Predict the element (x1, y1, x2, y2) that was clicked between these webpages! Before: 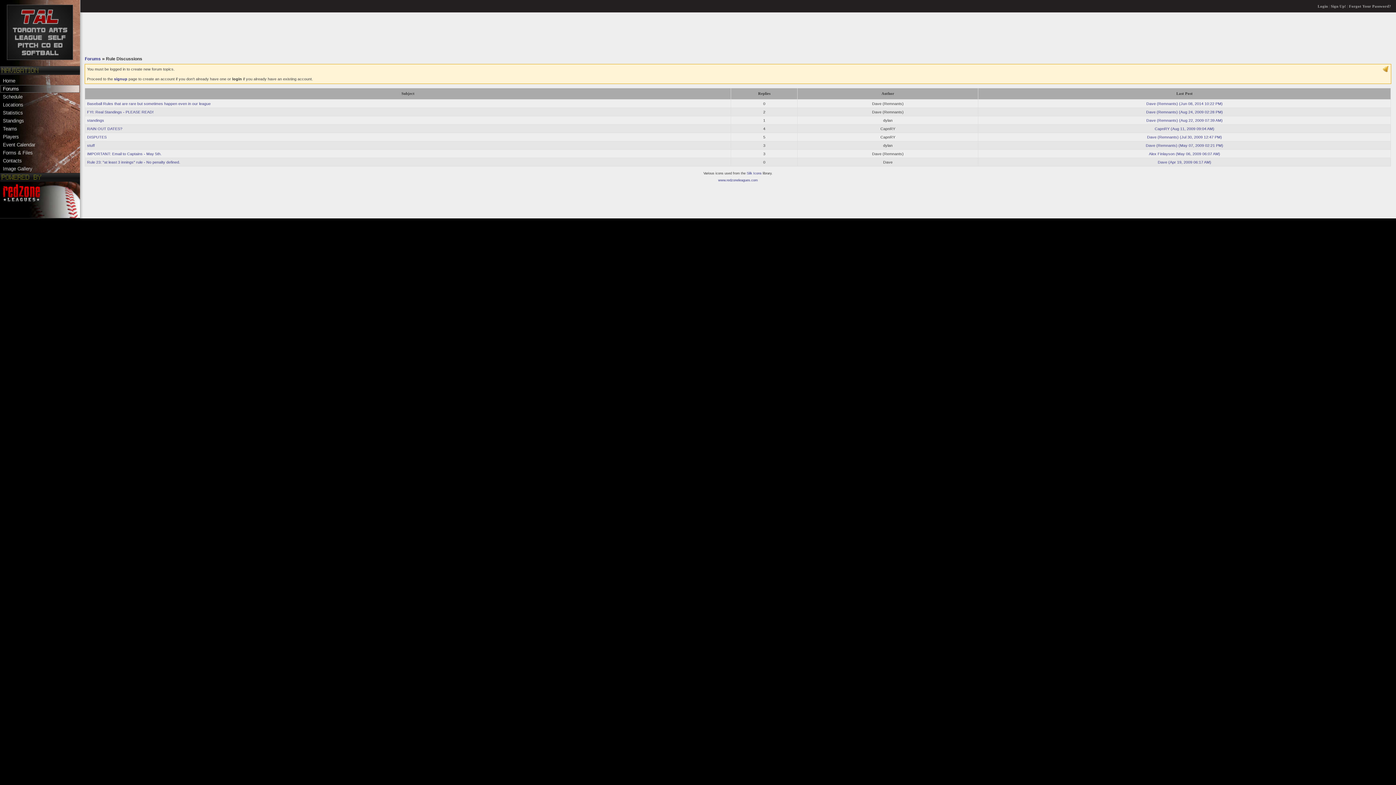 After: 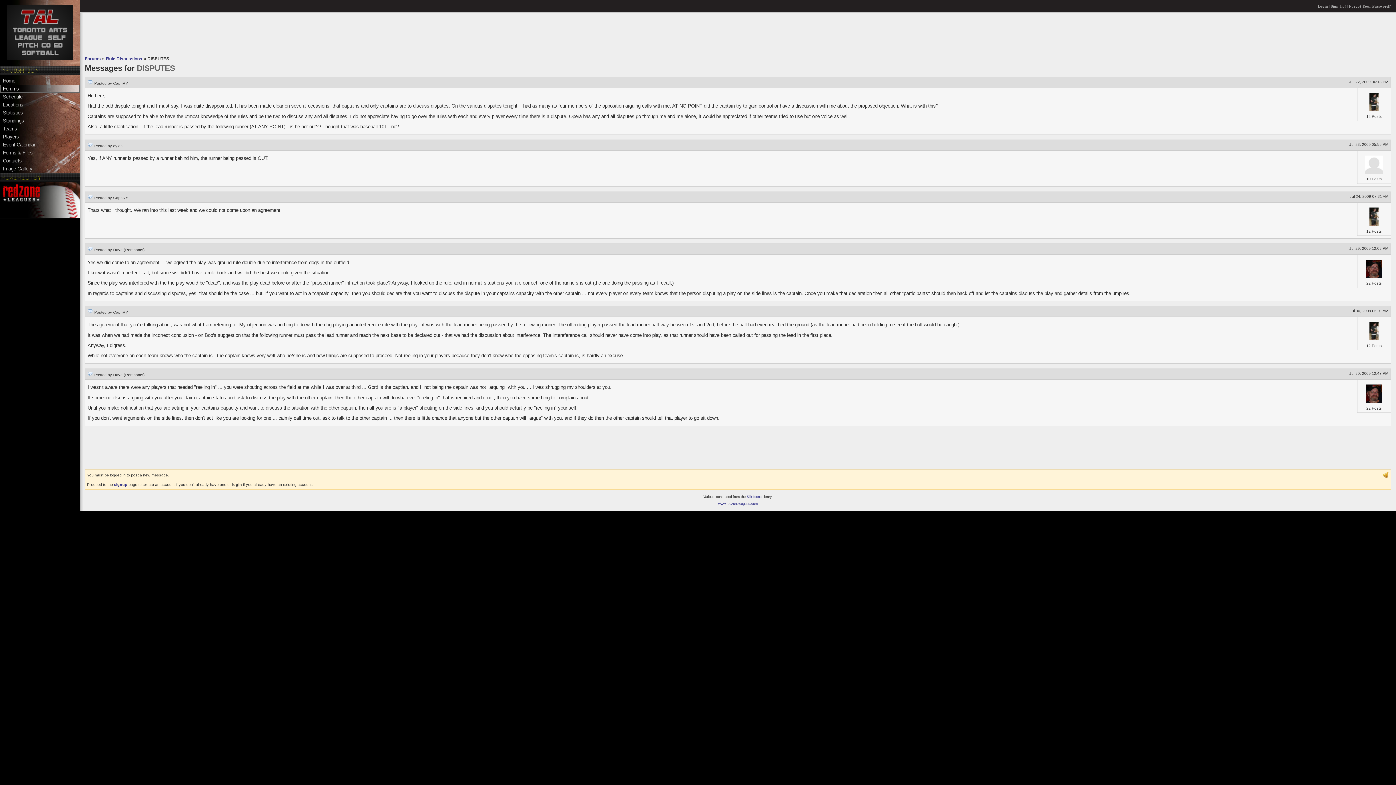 Action: bbox: (87, 134, 106, 139) label: DISPUTES